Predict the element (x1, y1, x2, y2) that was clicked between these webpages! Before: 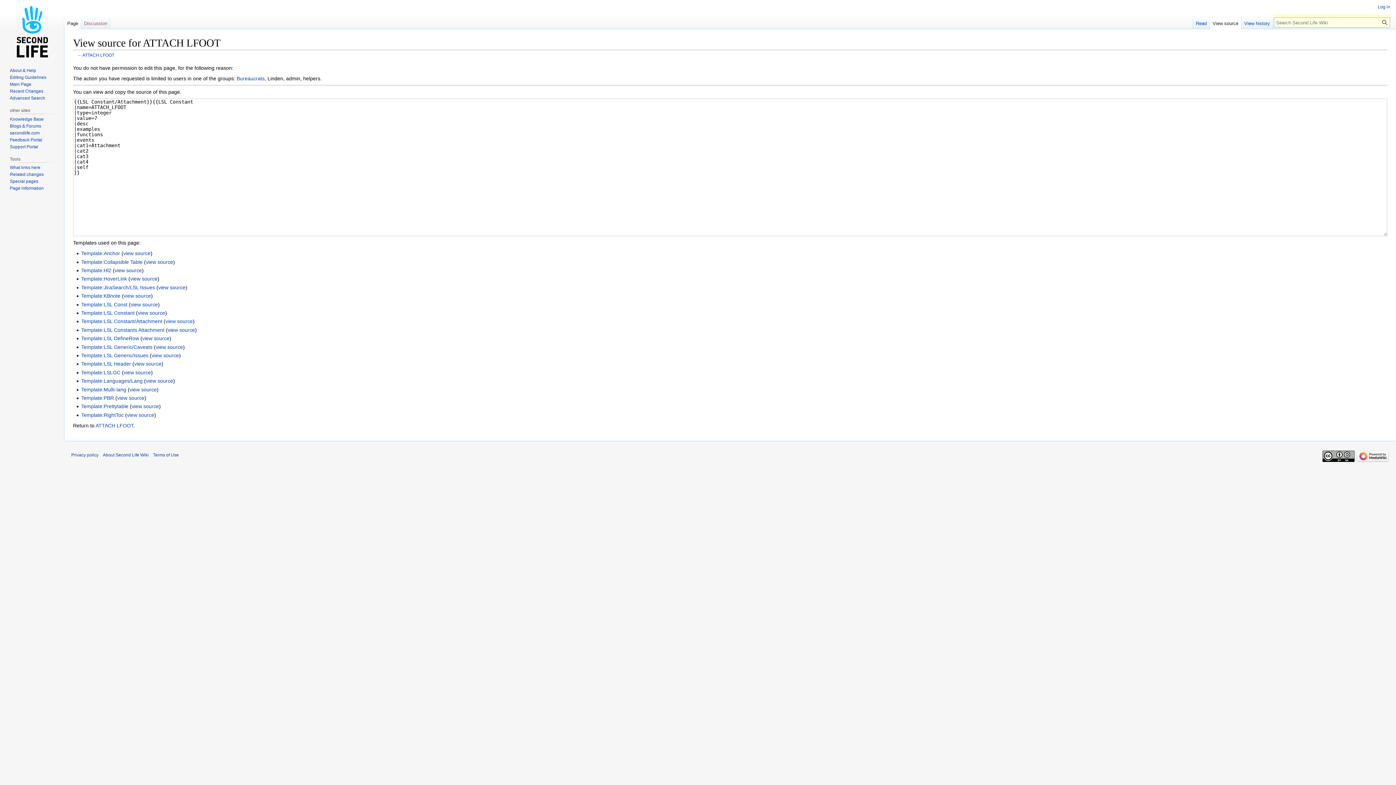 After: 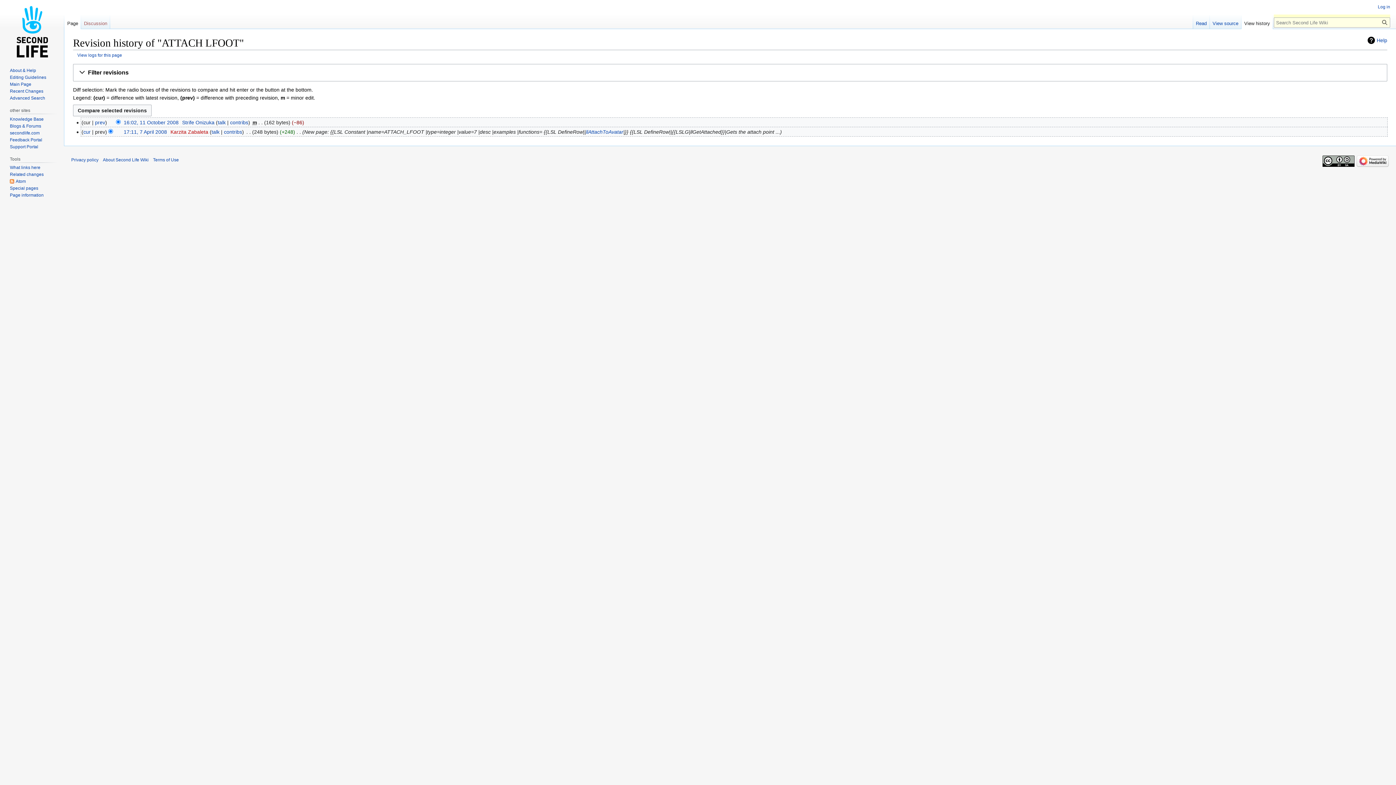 Action: label: View history bbox: (1241, 14, 1273, 29)